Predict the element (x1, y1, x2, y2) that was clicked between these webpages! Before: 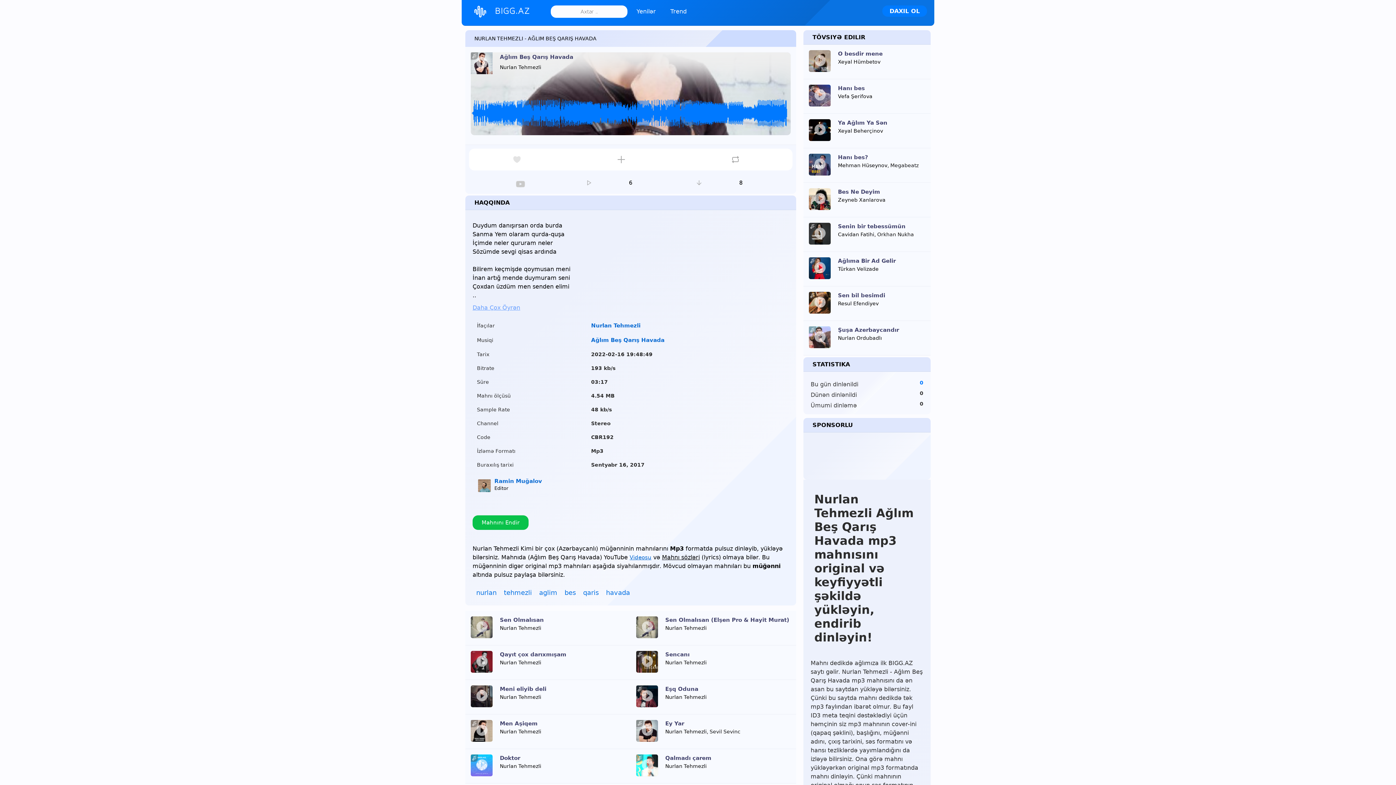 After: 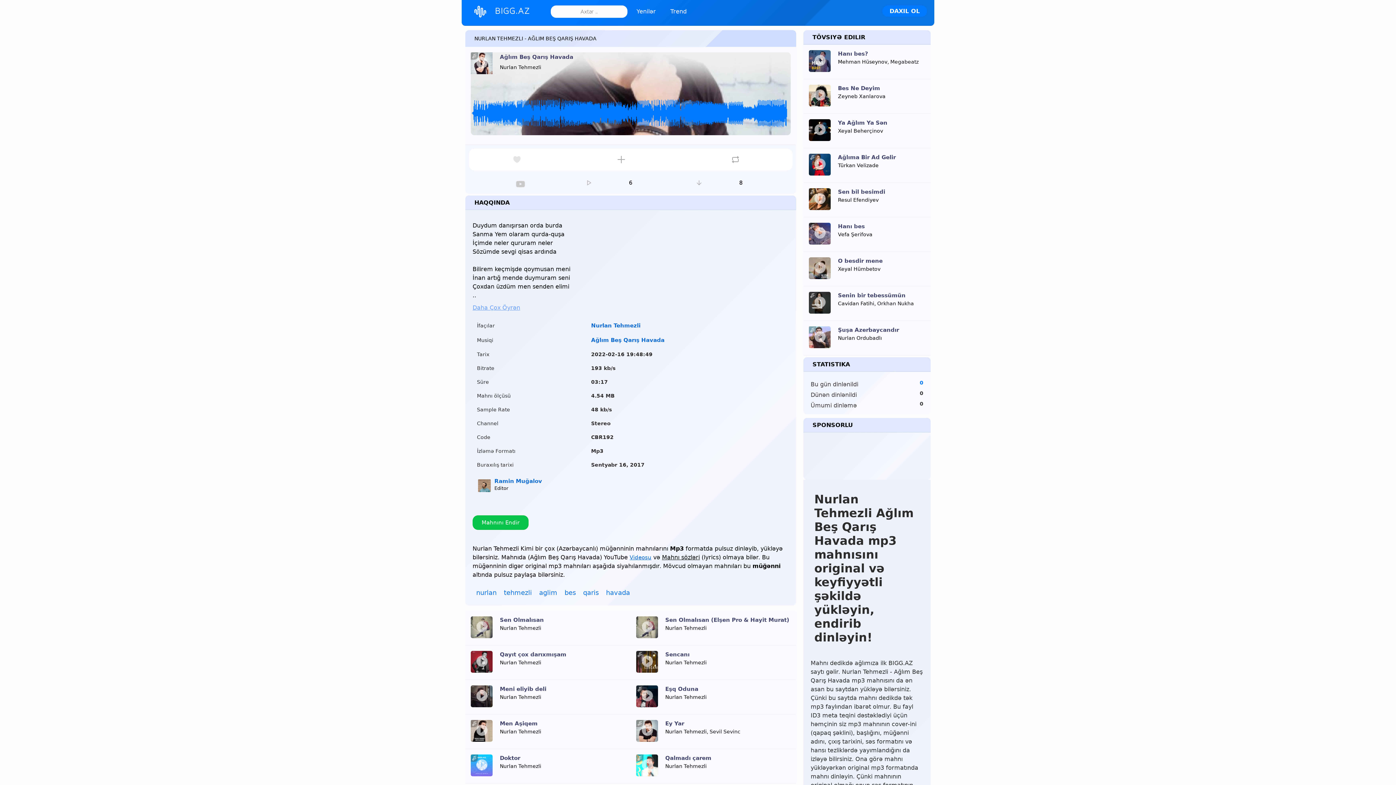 Action: label: Ağlım Beş Qarış Havada bbox: (500, 53, 573, 60)